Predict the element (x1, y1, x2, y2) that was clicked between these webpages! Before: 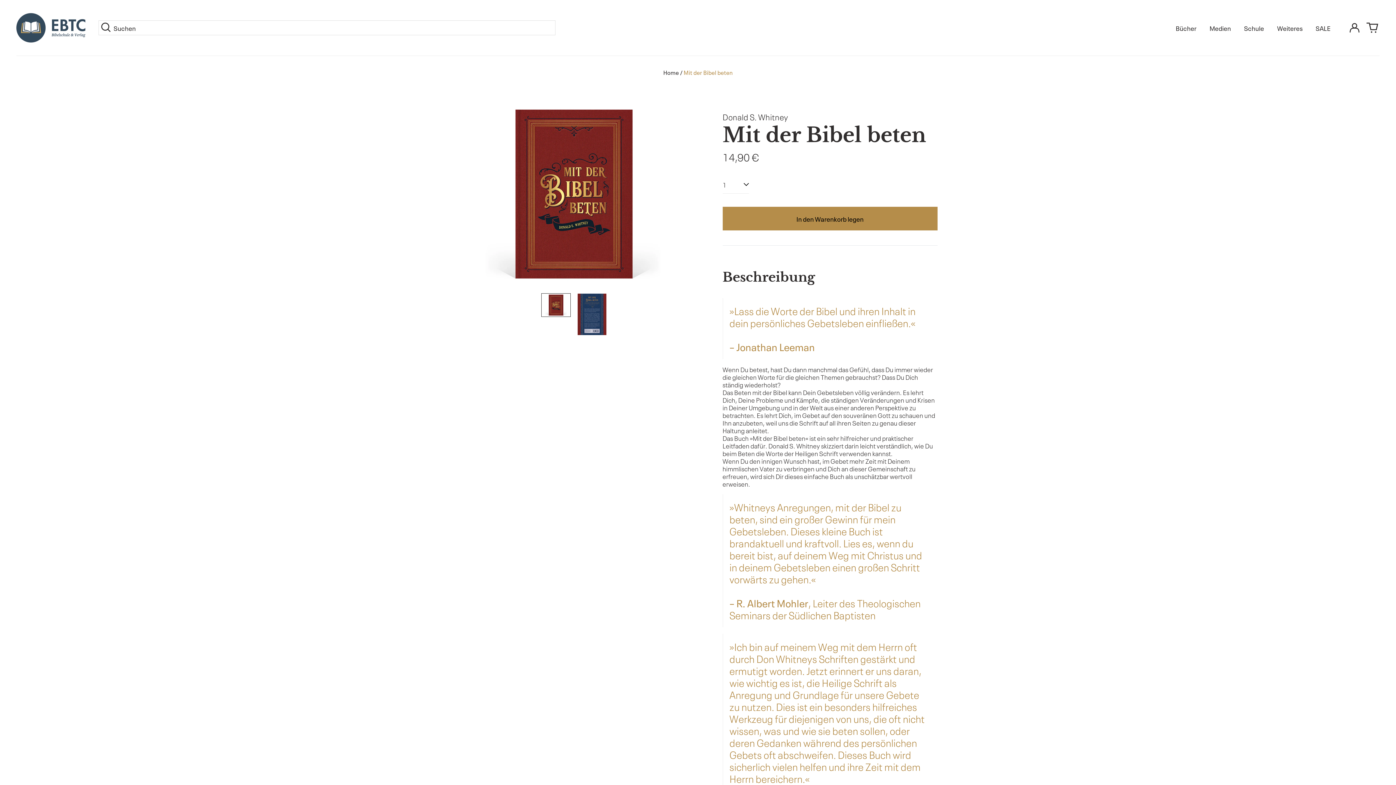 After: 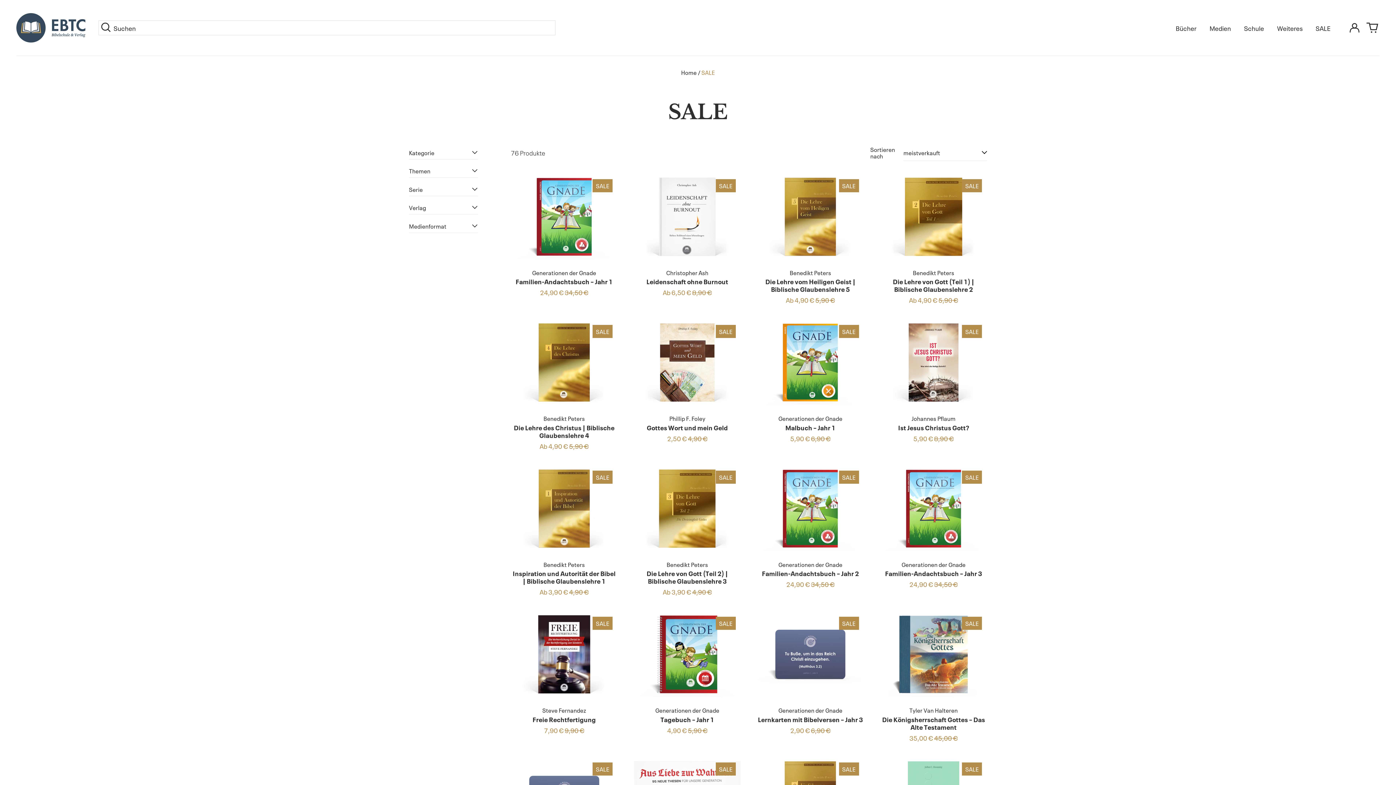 Action: bbox: (1309, 20, 1337, 34) label: SALE